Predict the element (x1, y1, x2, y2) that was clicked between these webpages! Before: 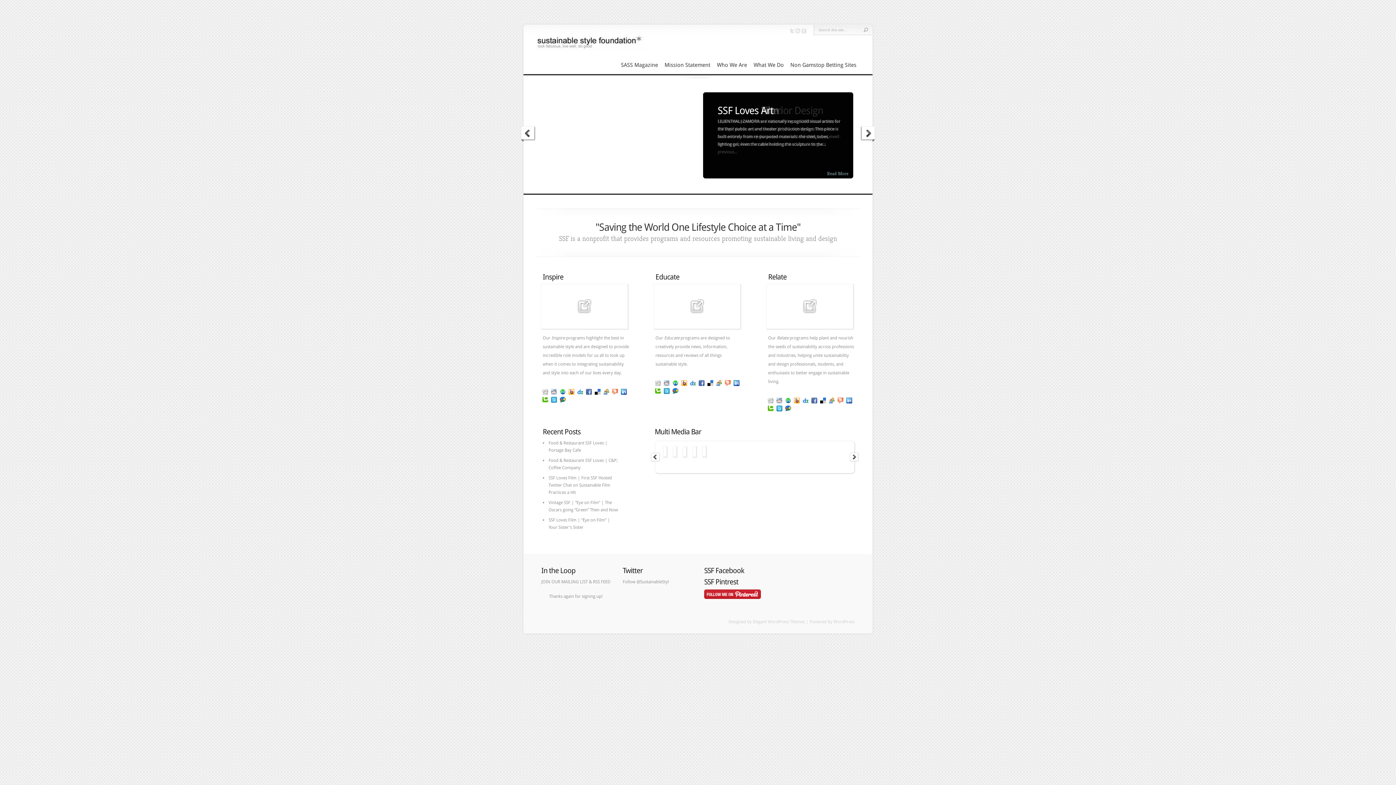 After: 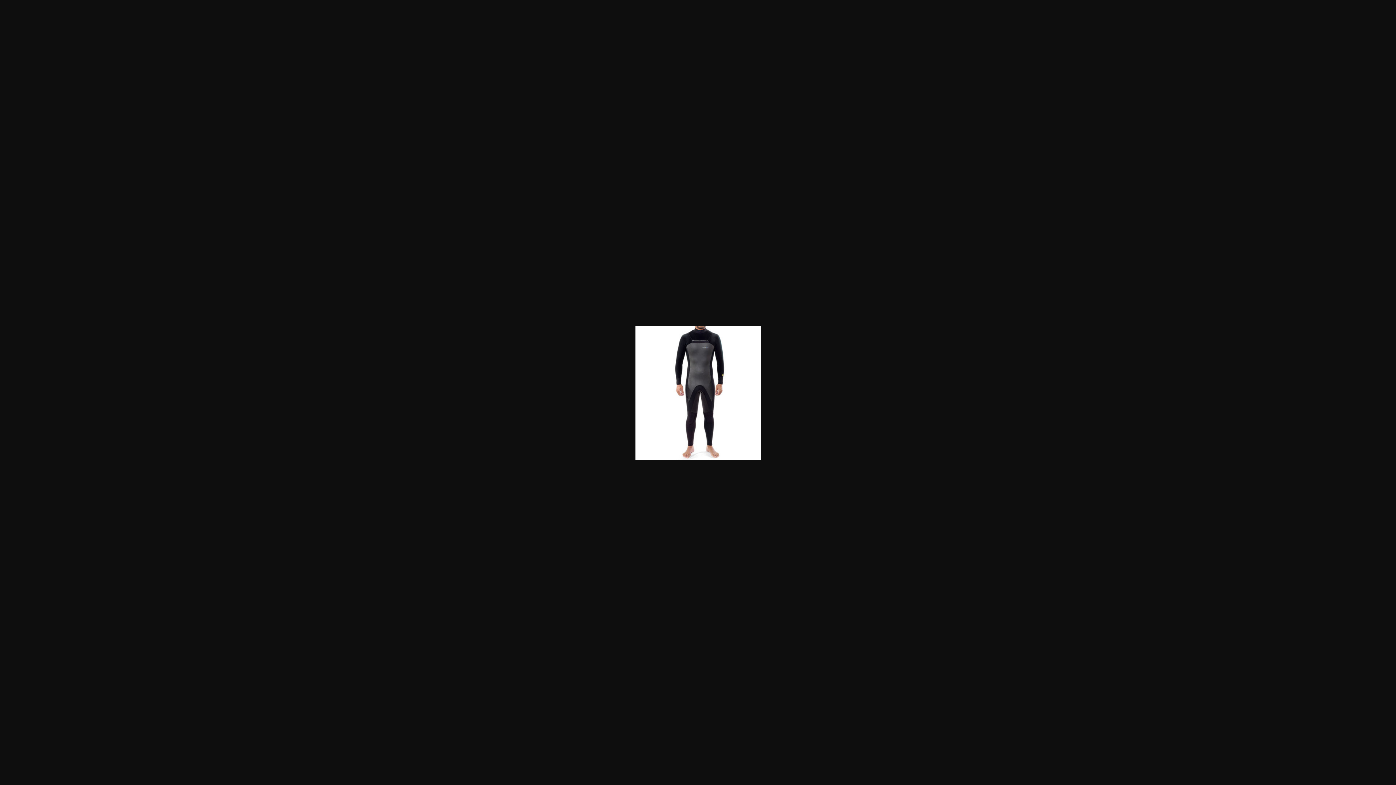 Action: bbox: (665, 448, 665, 455)